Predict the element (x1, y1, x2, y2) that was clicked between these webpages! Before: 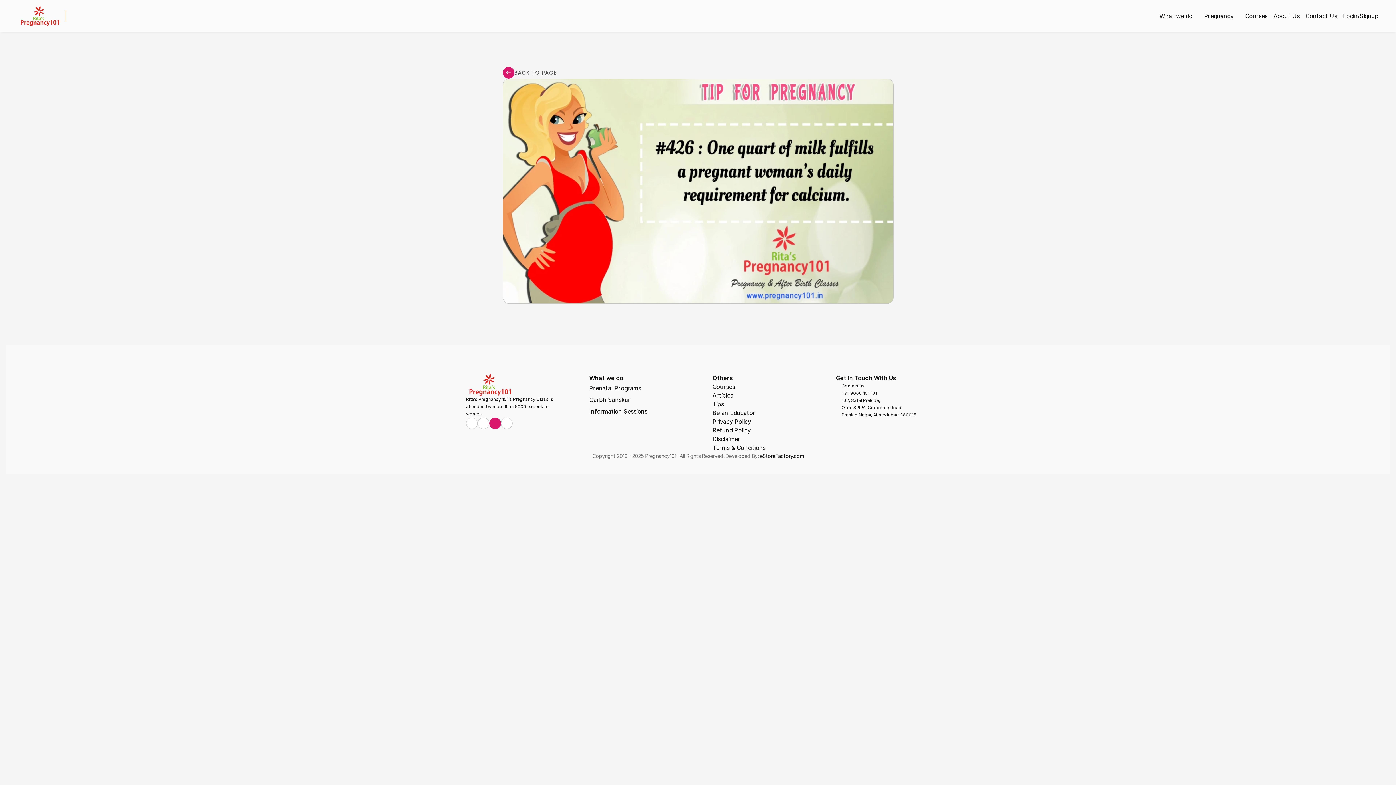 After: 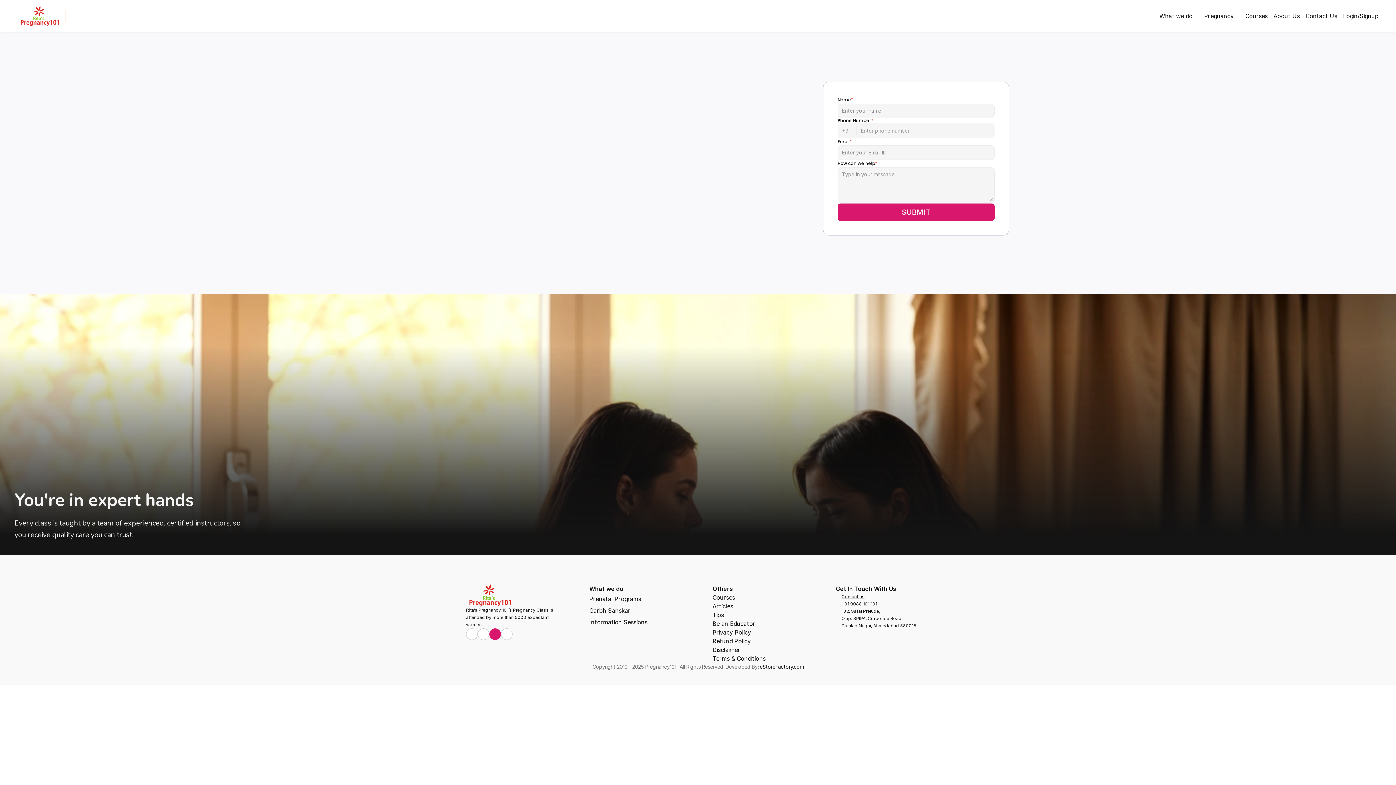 Action: bbox: (841, 383, 864, 388) label: Contact us